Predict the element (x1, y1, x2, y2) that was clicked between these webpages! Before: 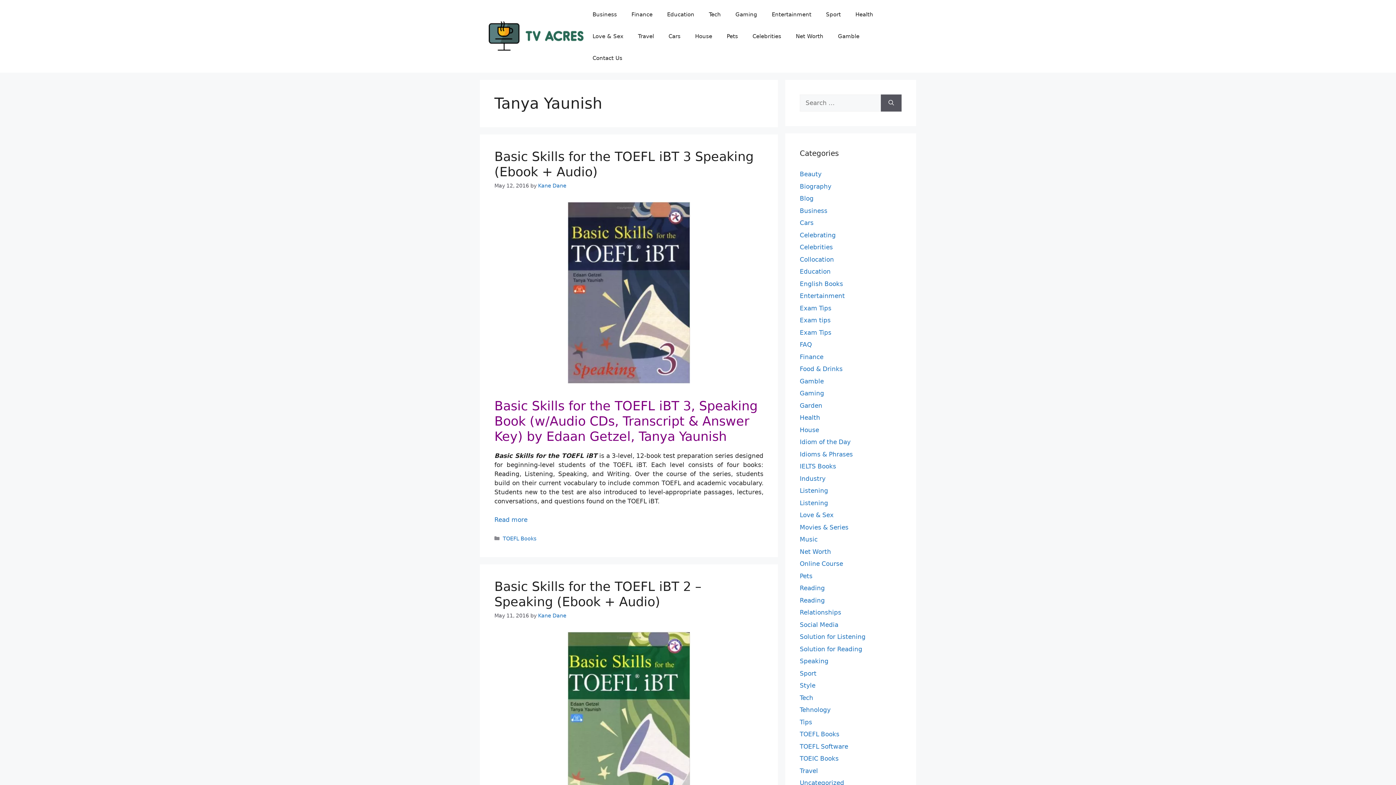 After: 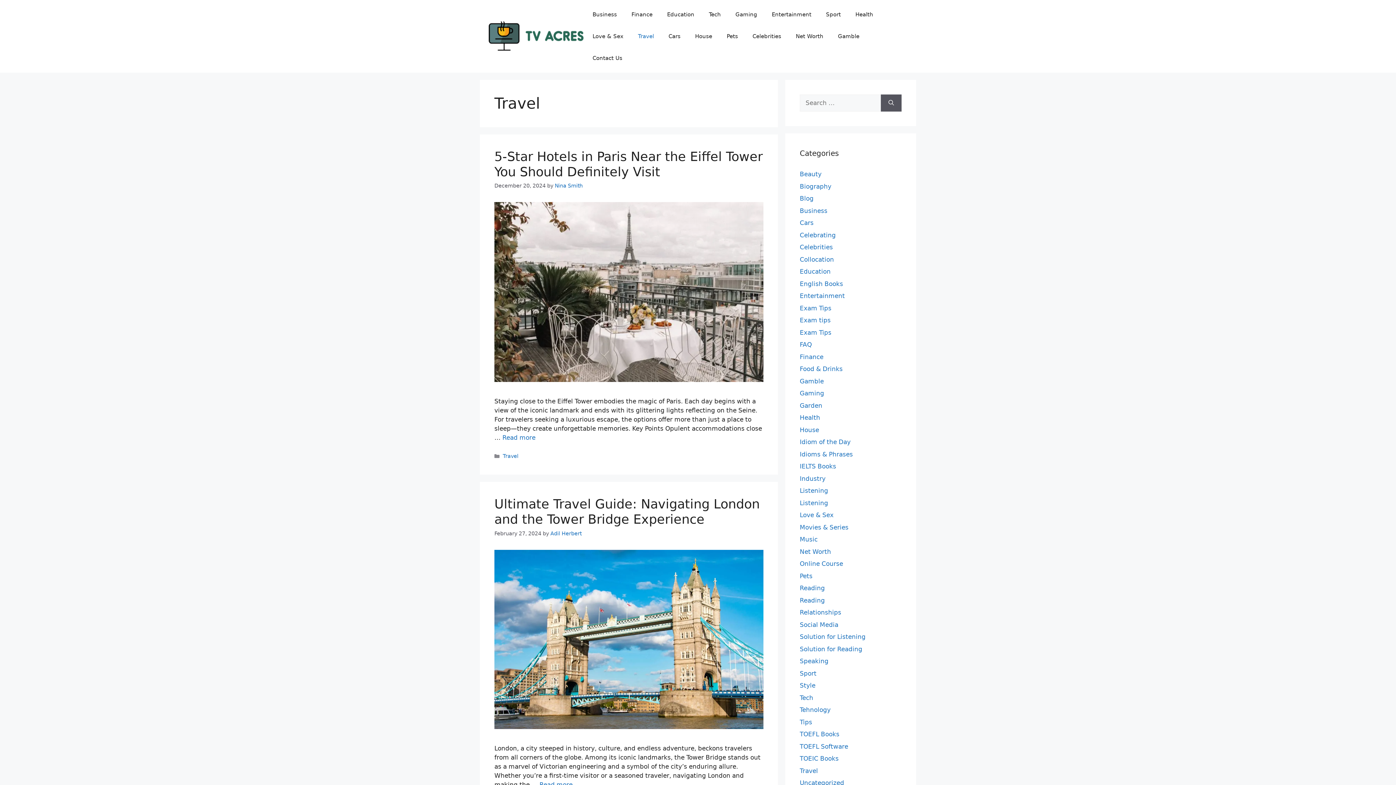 Action: bbox: (800, 767, 818, 774) label: Travel